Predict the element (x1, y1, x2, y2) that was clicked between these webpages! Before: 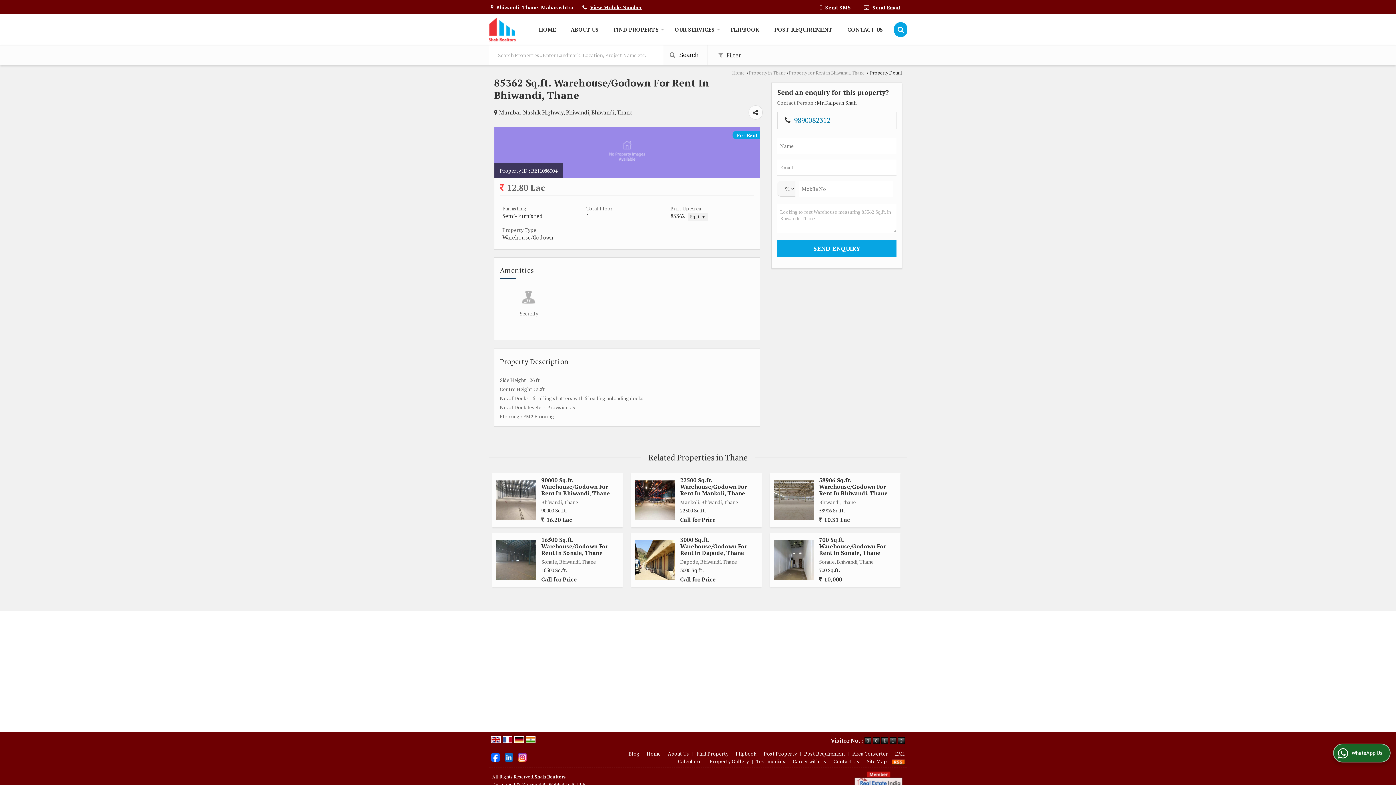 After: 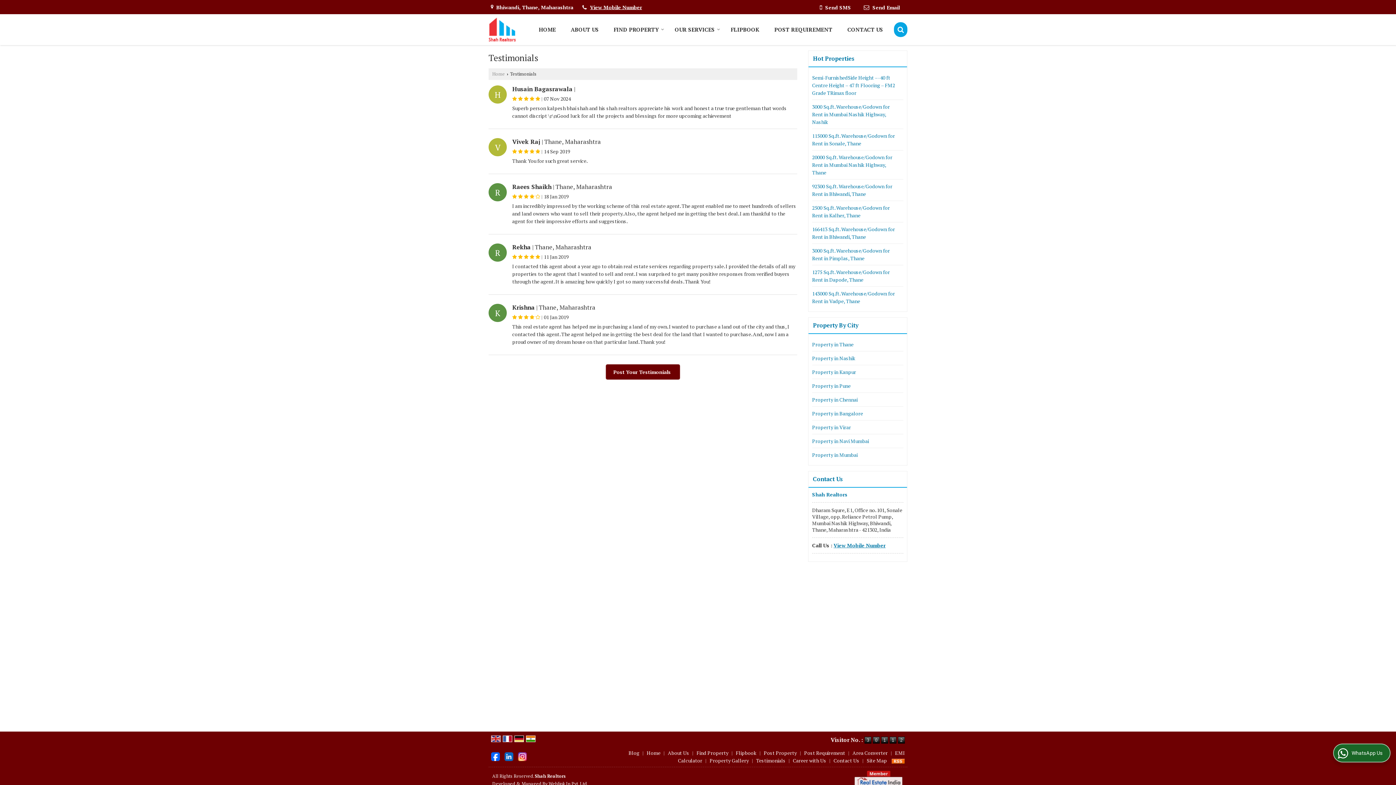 Action: bbox: (756, 758, 785, 765) label: Testimonials